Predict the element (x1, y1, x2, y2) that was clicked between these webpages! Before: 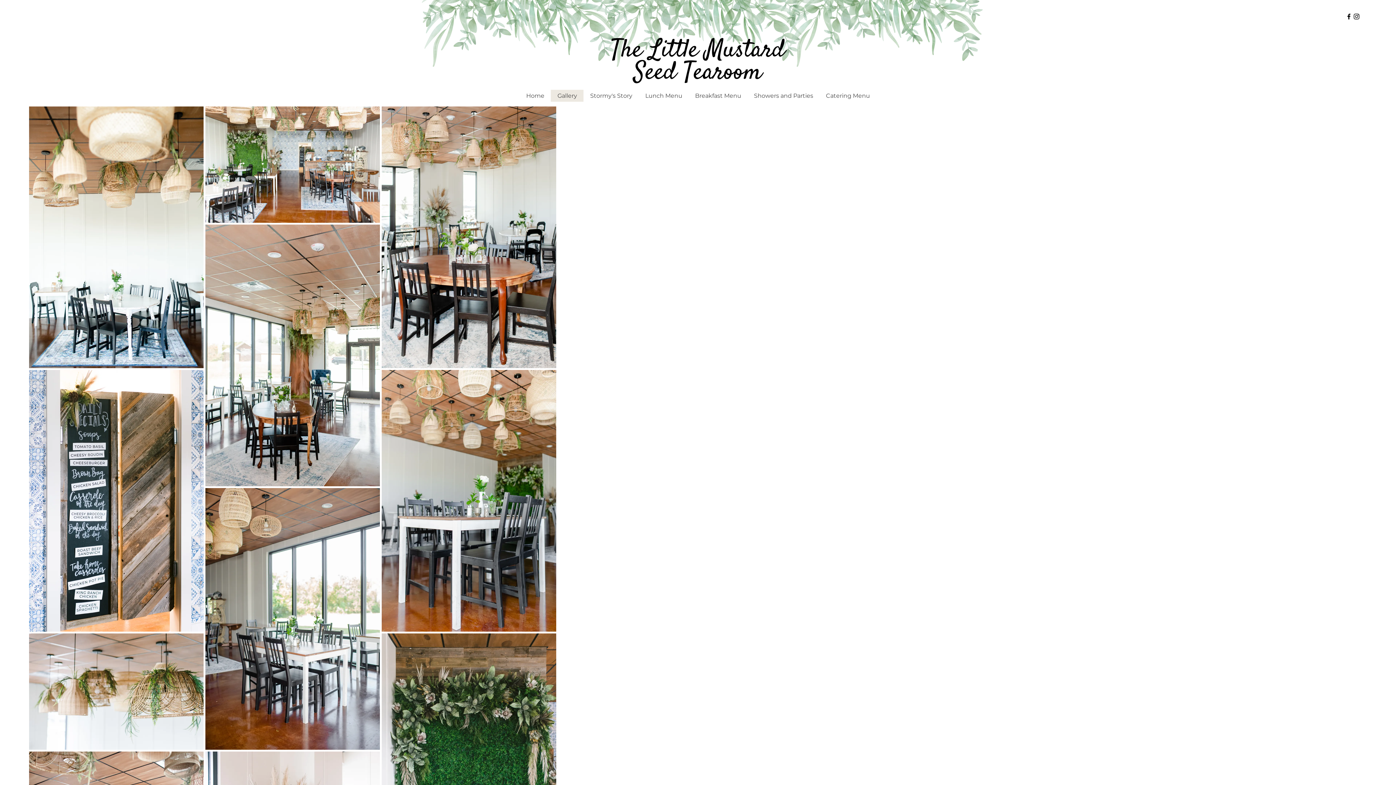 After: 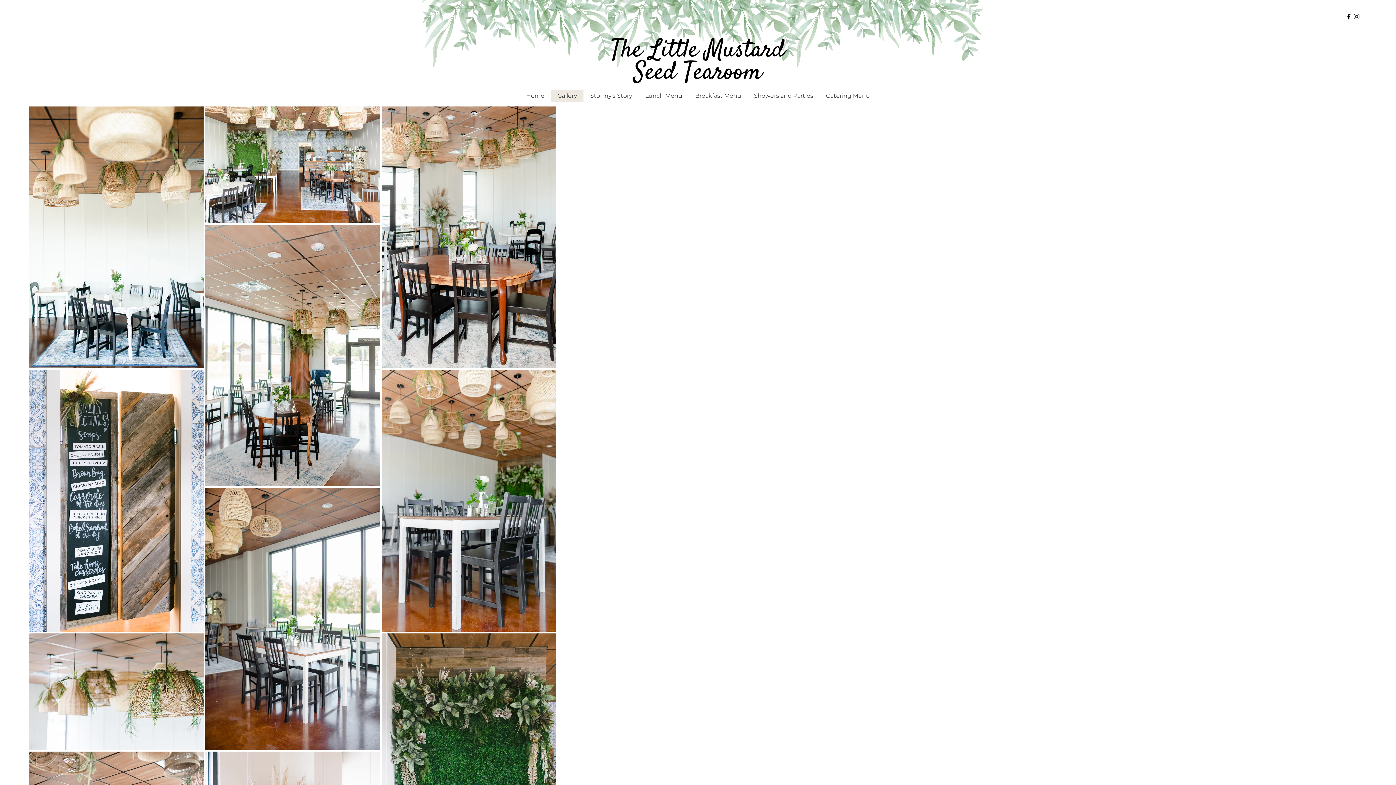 Action: bbox: (1353, 12, 1360, 20) label: Black Instagram Icon